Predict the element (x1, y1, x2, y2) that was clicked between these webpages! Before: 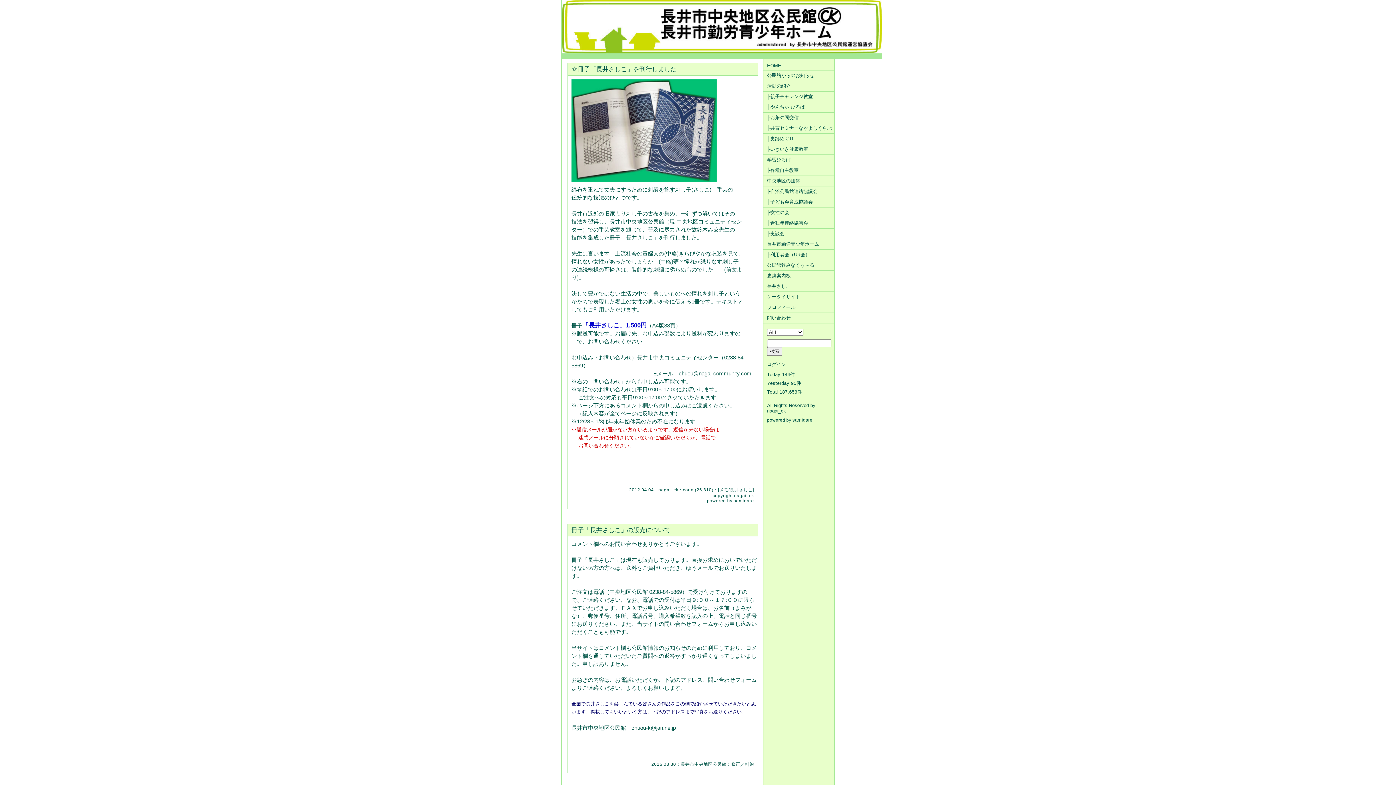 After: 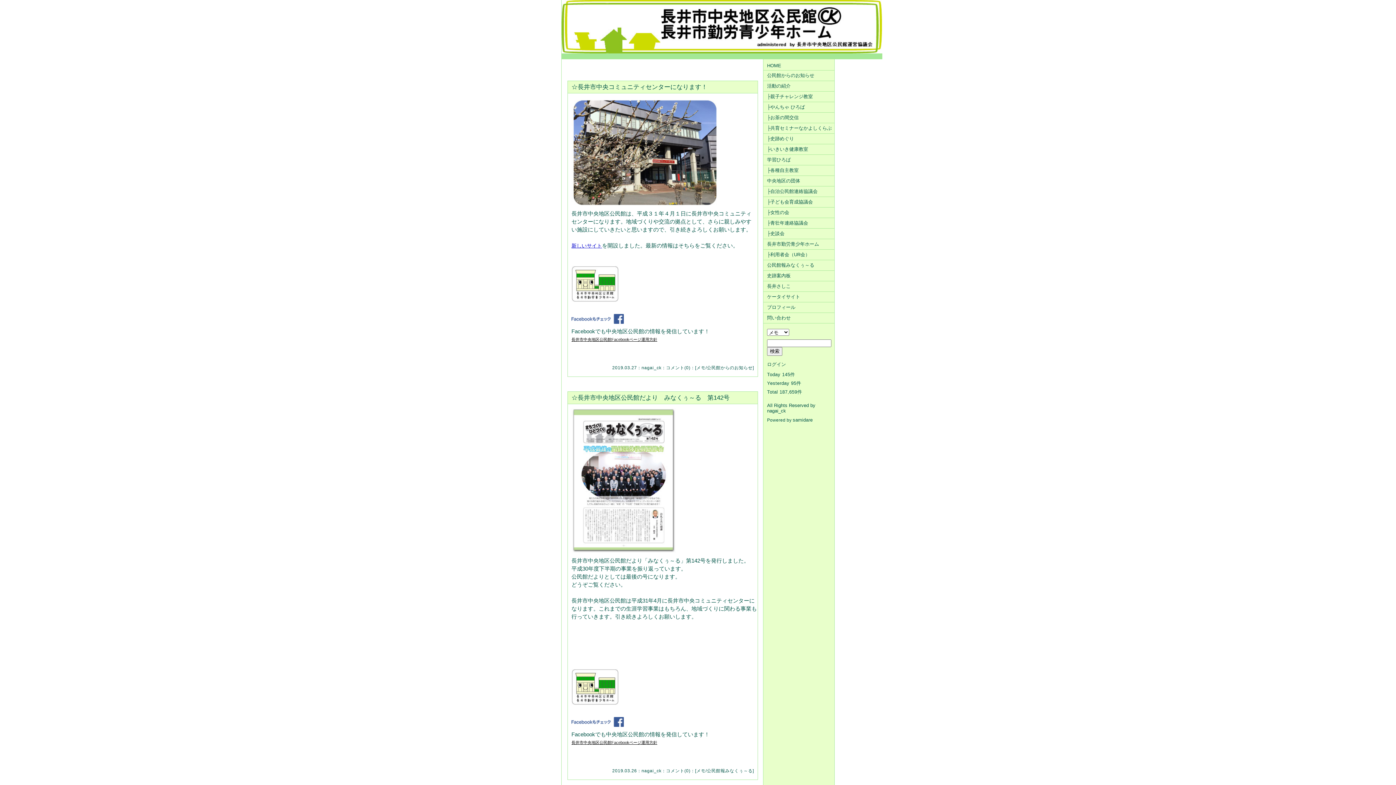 Action: bbox: (719, 487, 728, 492) label: メモ